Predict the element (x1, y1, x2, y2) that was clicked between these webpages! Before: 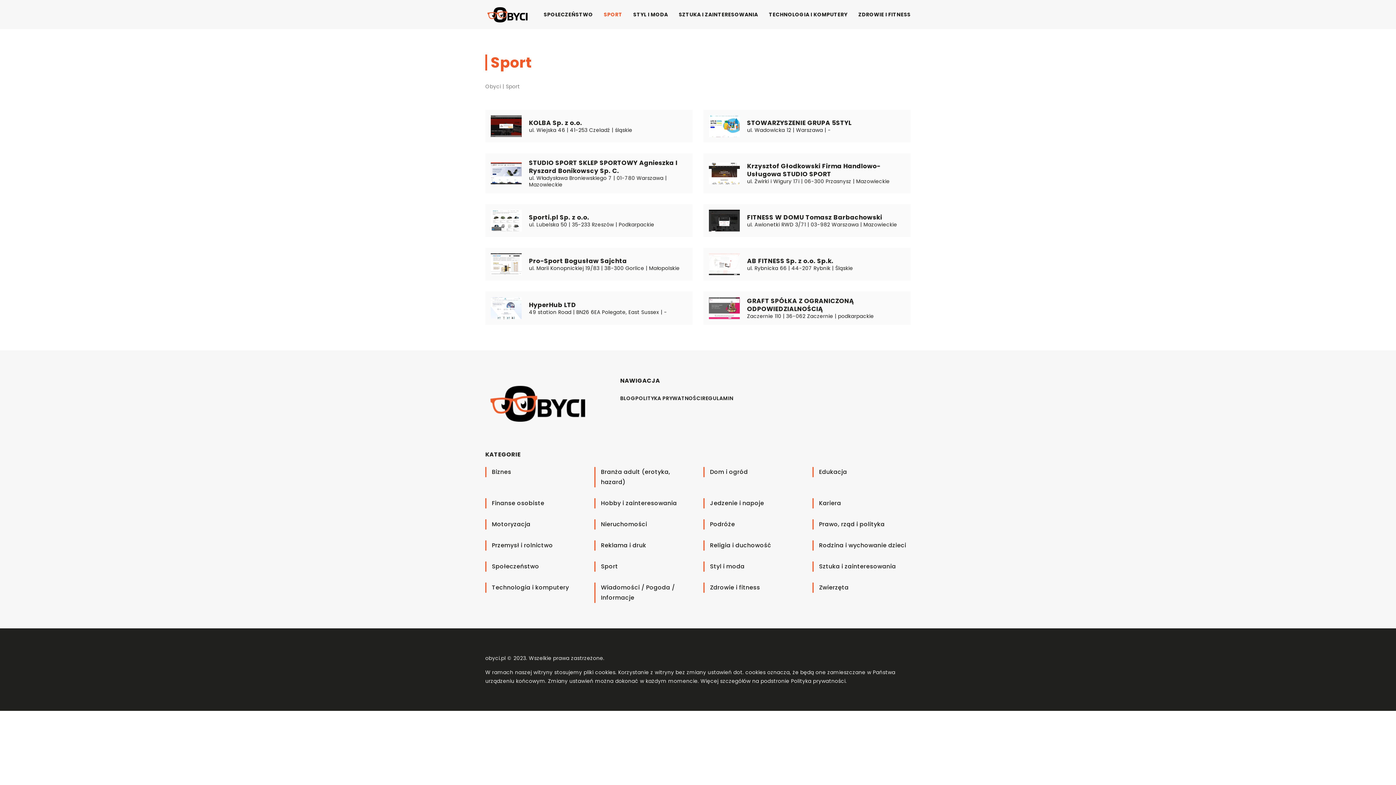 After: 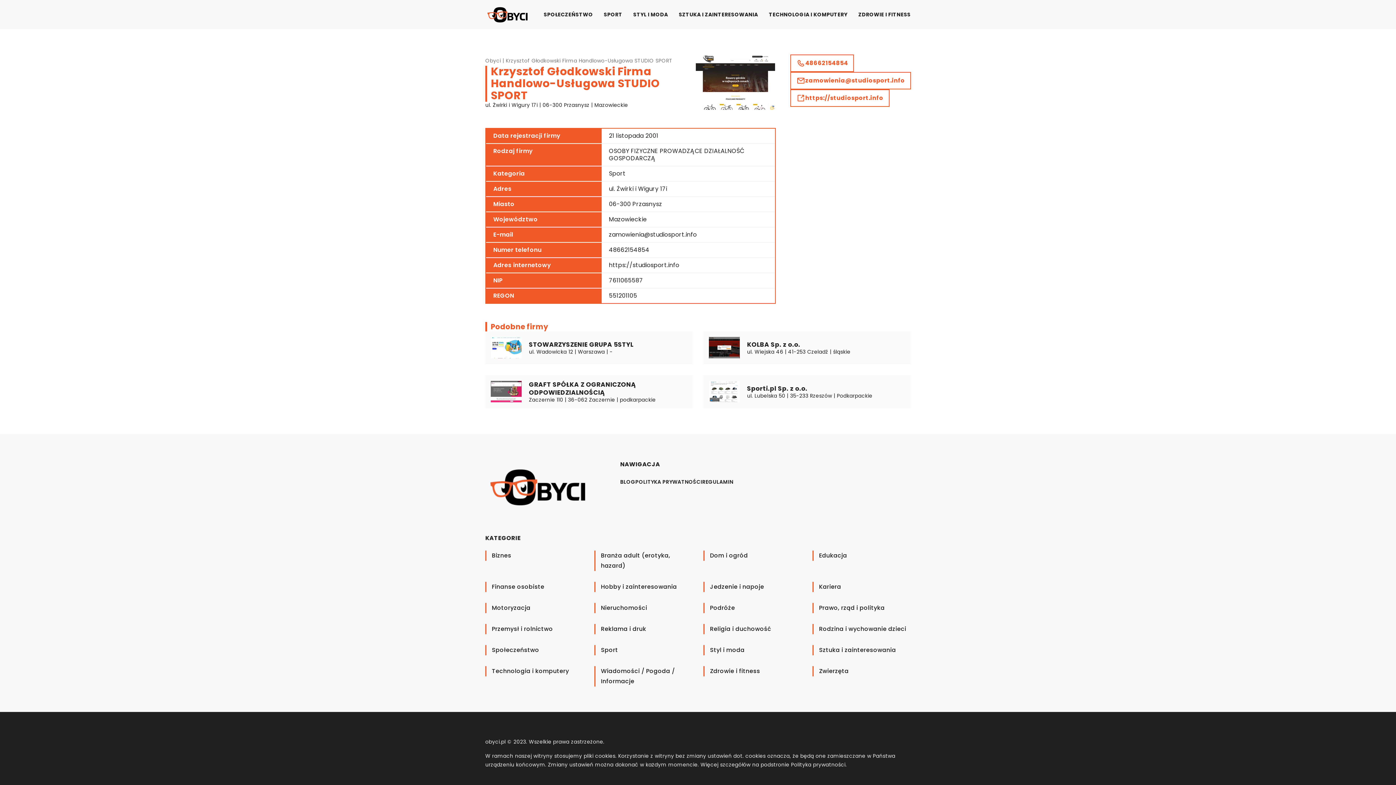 Action: label: Krzysztof Głodkowski Firma Handlowo-Usługowa STUDIO SPORT bbox: (747, 162, 905, 178)